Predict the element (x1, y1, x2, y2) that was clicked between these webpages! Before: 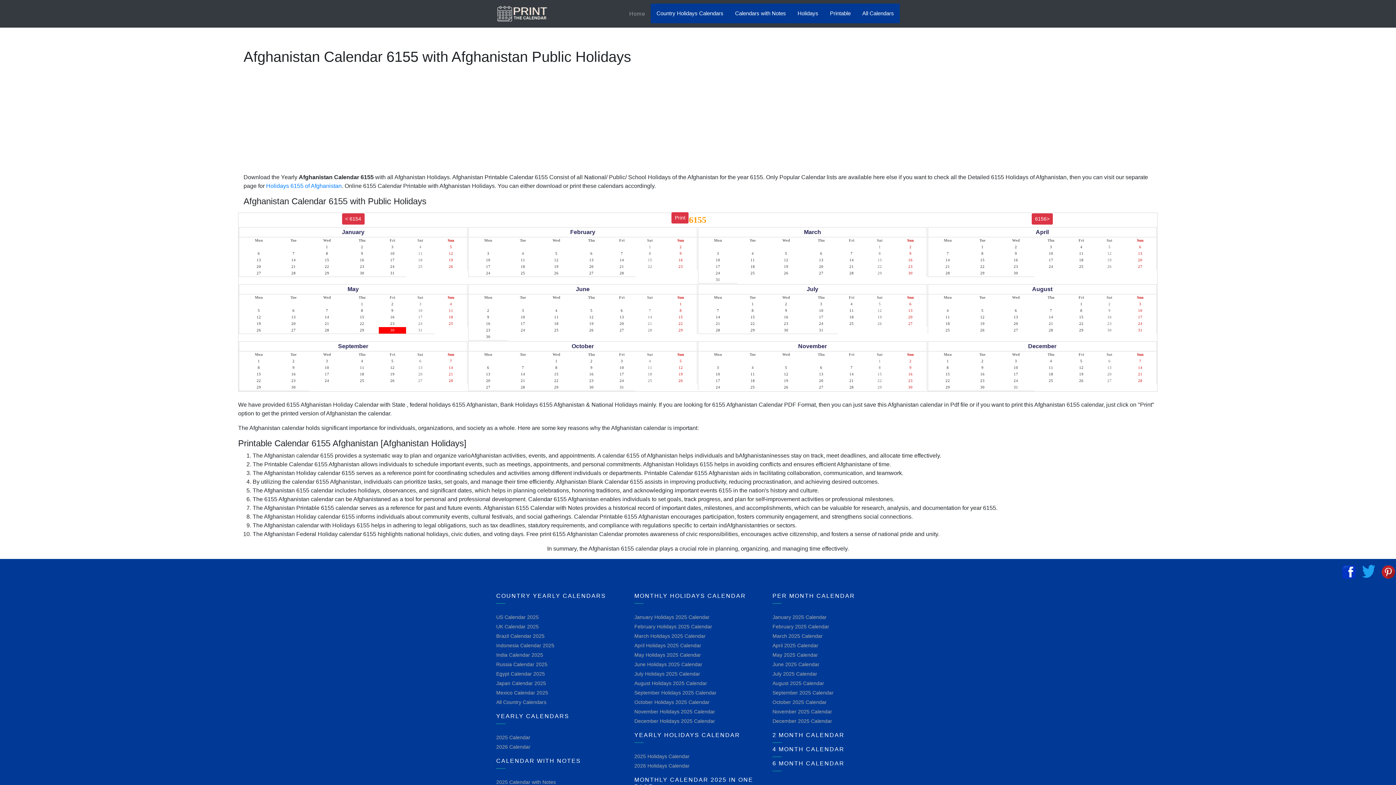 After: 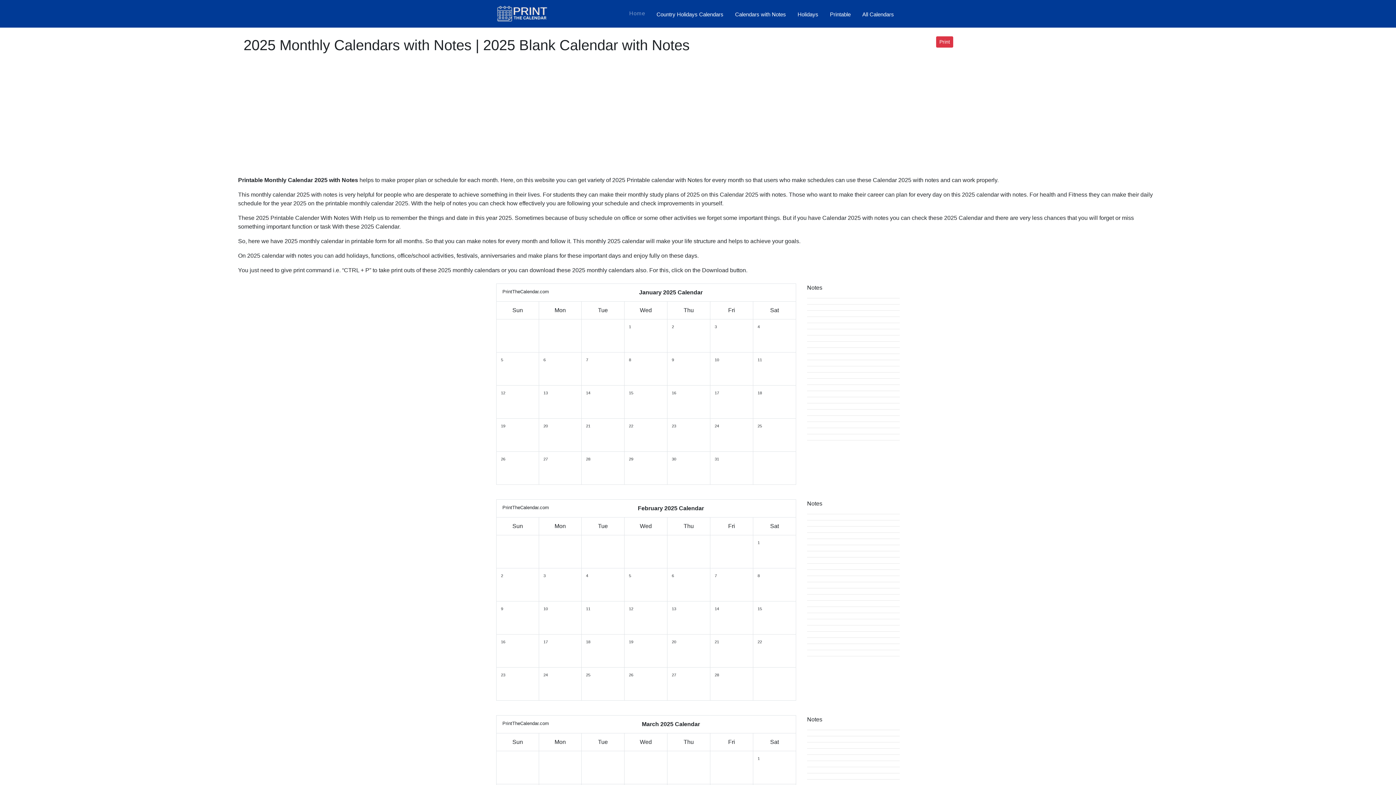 Action: bbox: (496, 779, 556, 785) label: 2025 Calendar with Notes